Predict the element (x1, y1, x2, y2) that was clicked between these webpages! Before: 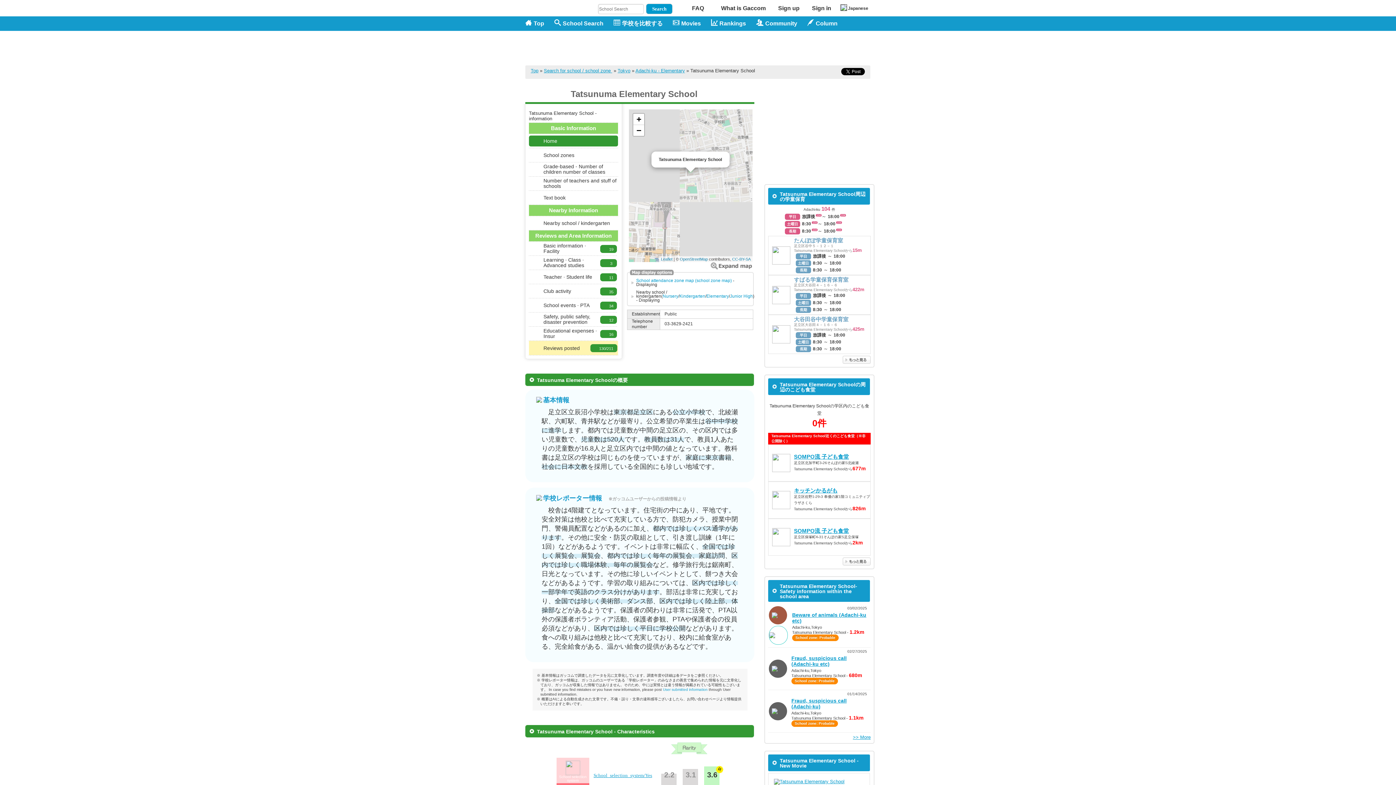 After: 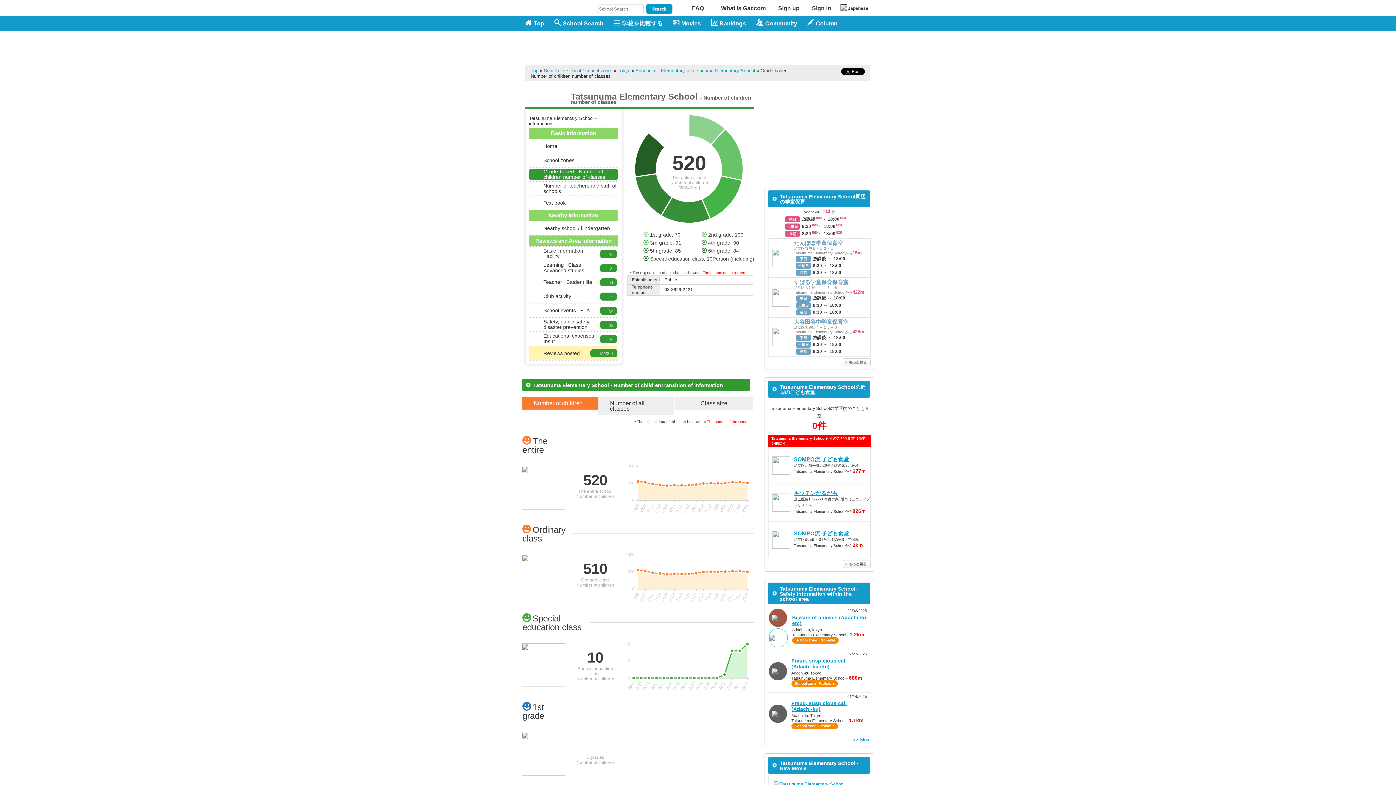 Action: bbox: (529, 164, 618, 174) label: Grade-based - Number of children number of classes